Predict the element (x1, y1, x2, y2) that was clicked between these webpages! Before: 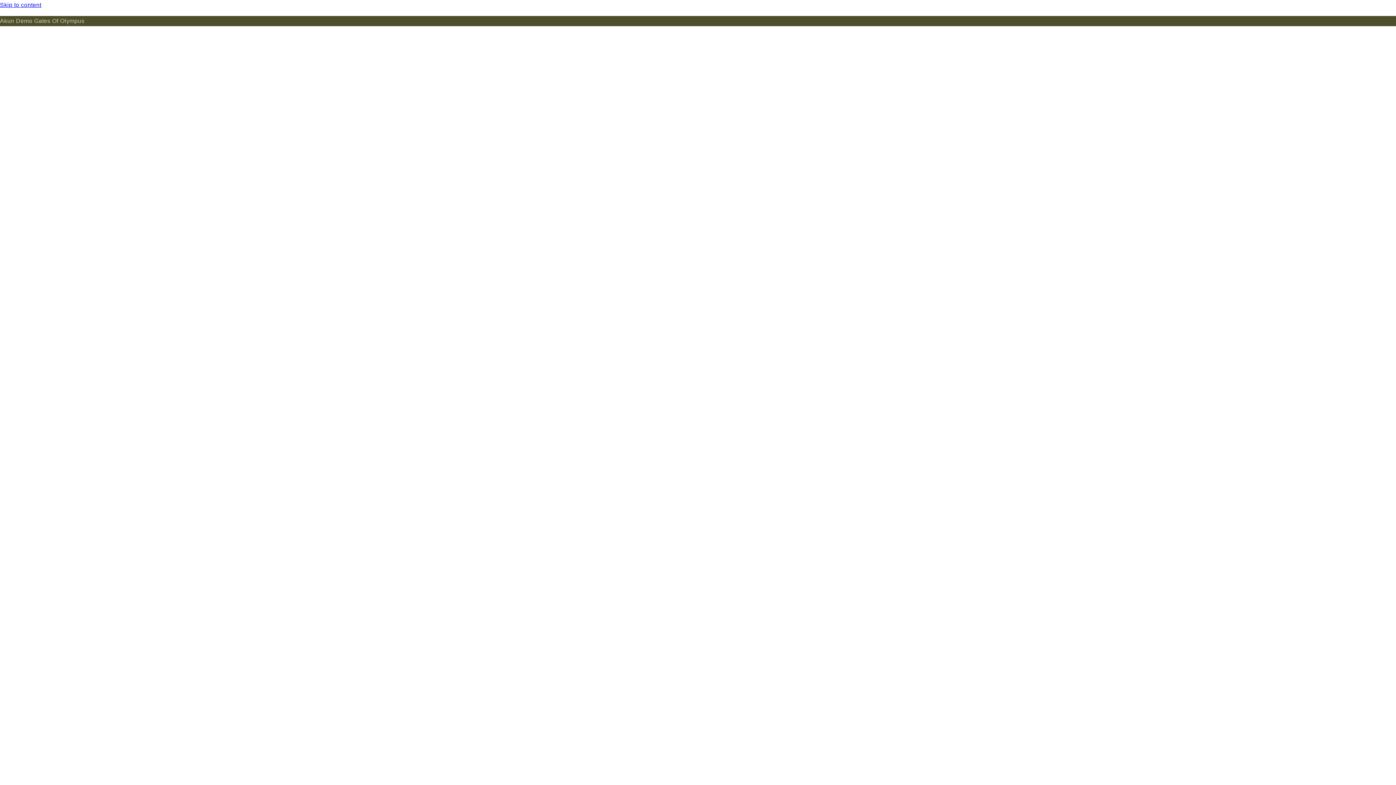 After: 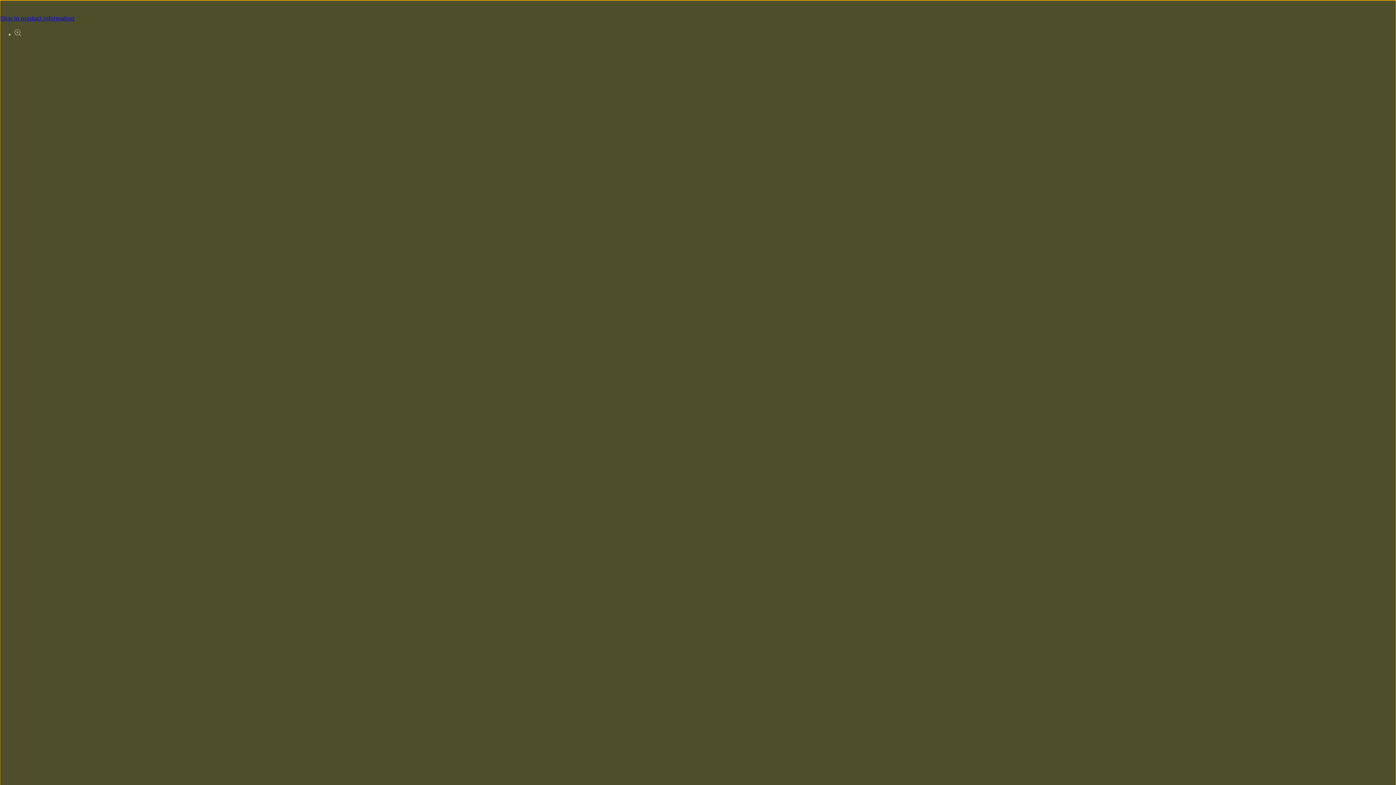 Action: label: Skip to content bbox: (0, 0, 1396, 10)